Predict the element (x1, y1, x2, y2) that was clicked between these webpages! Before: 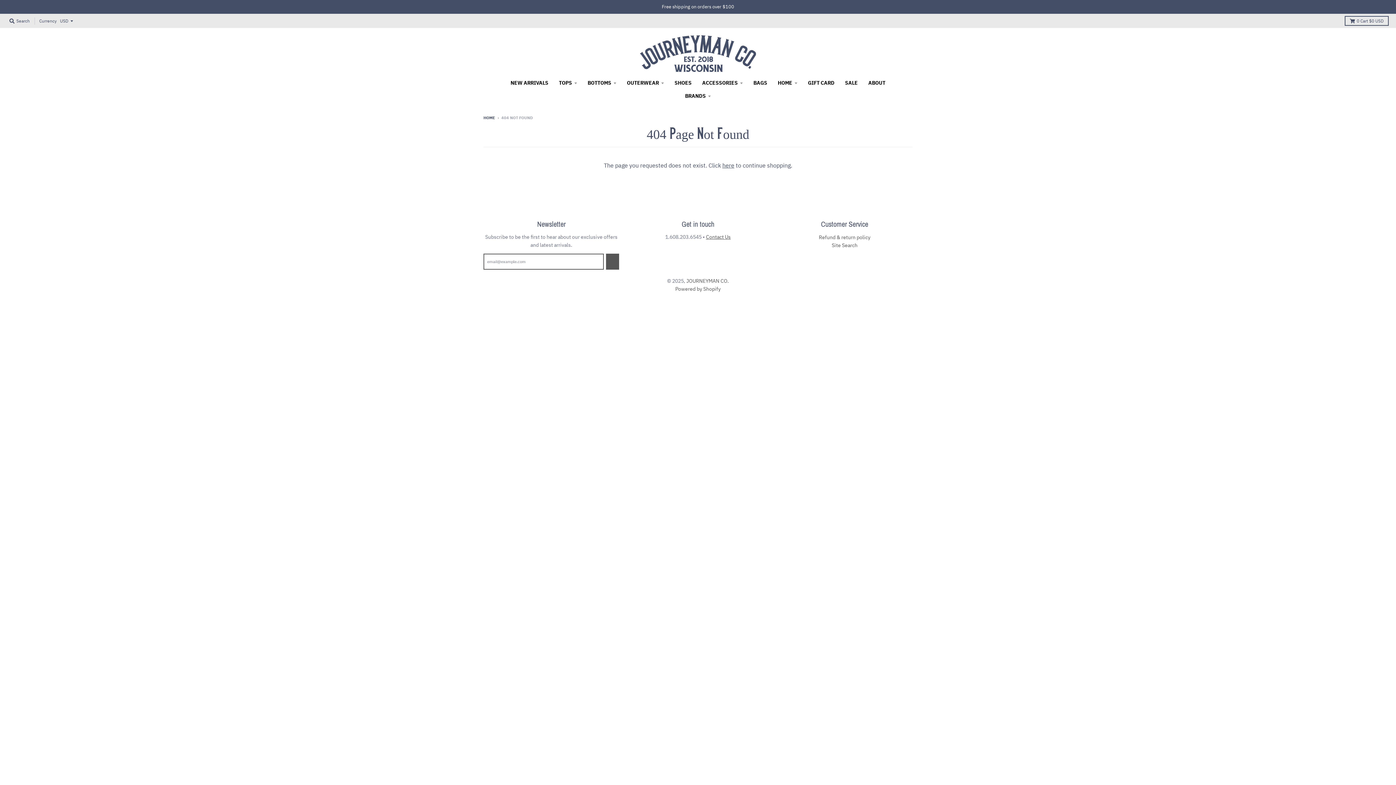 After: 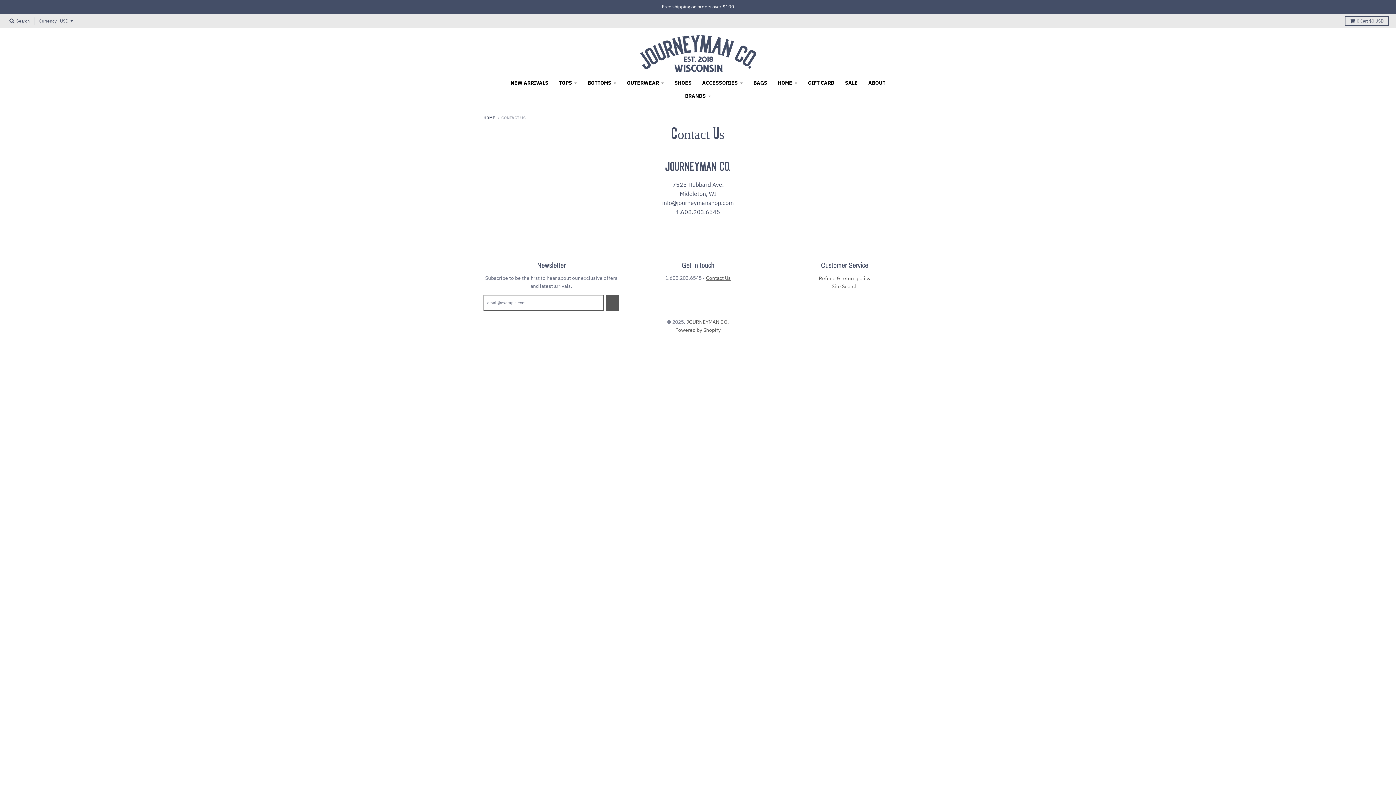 Action: label: Contact Us bbox: (706, 233, 730, 240)